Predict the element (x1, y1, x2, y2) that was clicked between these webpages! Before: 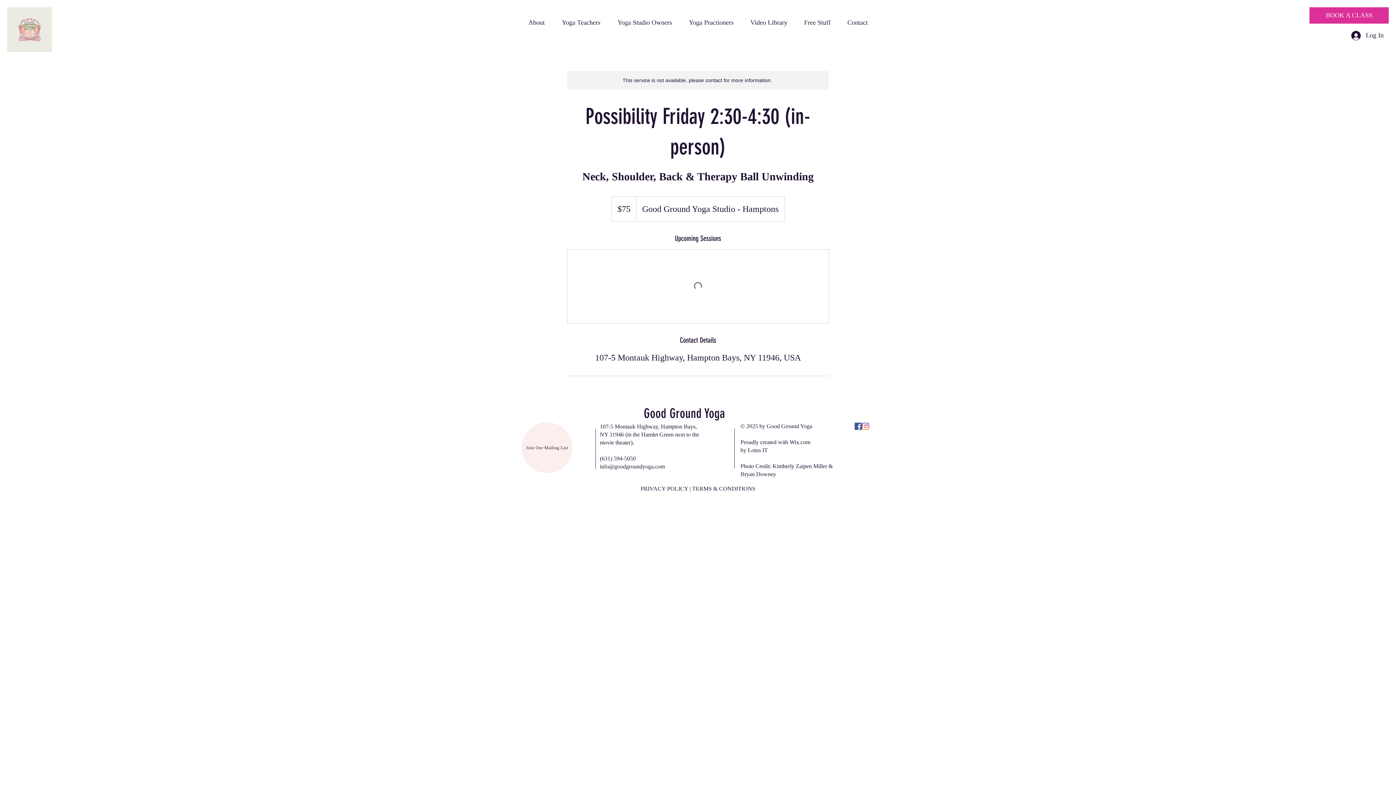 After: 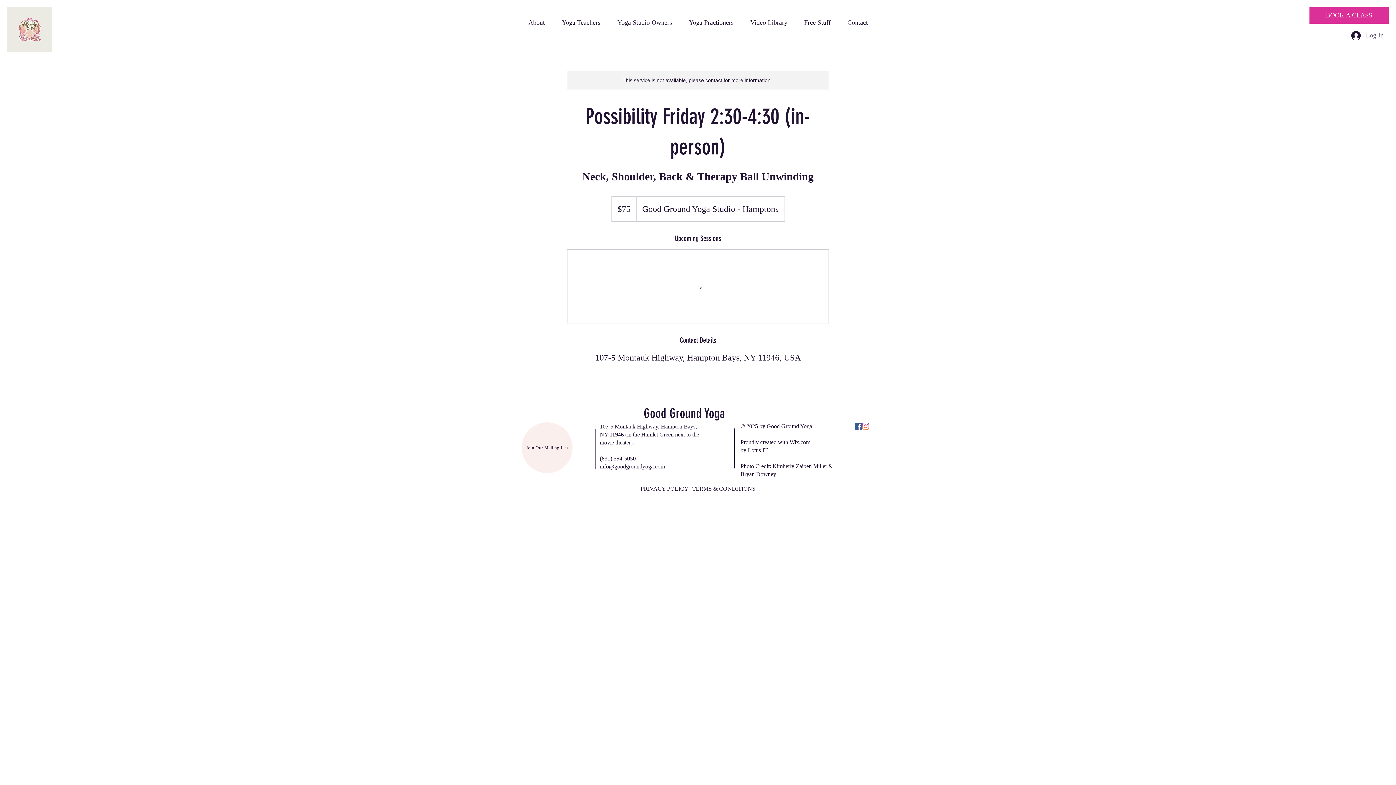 Action: bbox: (1346, 28, 1389, 42) label: Log In